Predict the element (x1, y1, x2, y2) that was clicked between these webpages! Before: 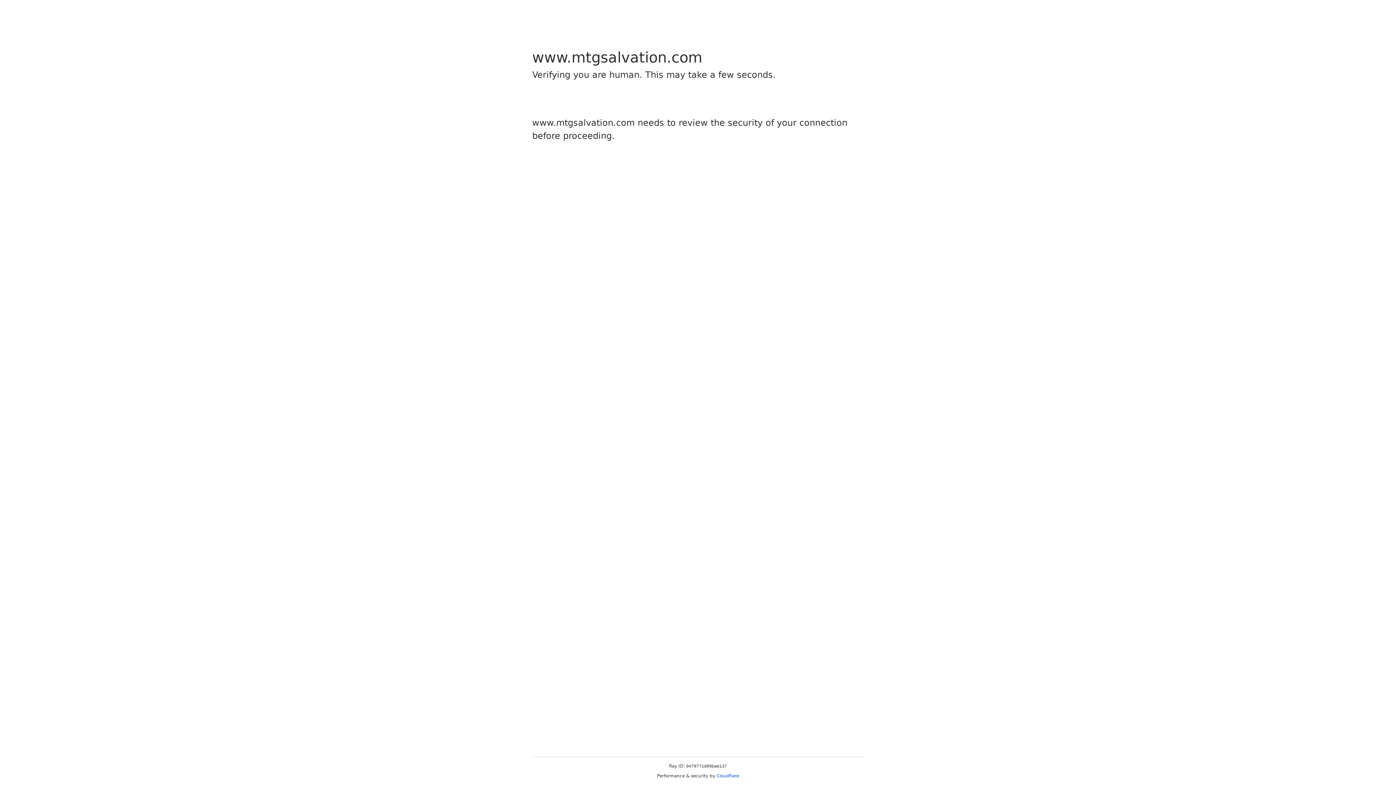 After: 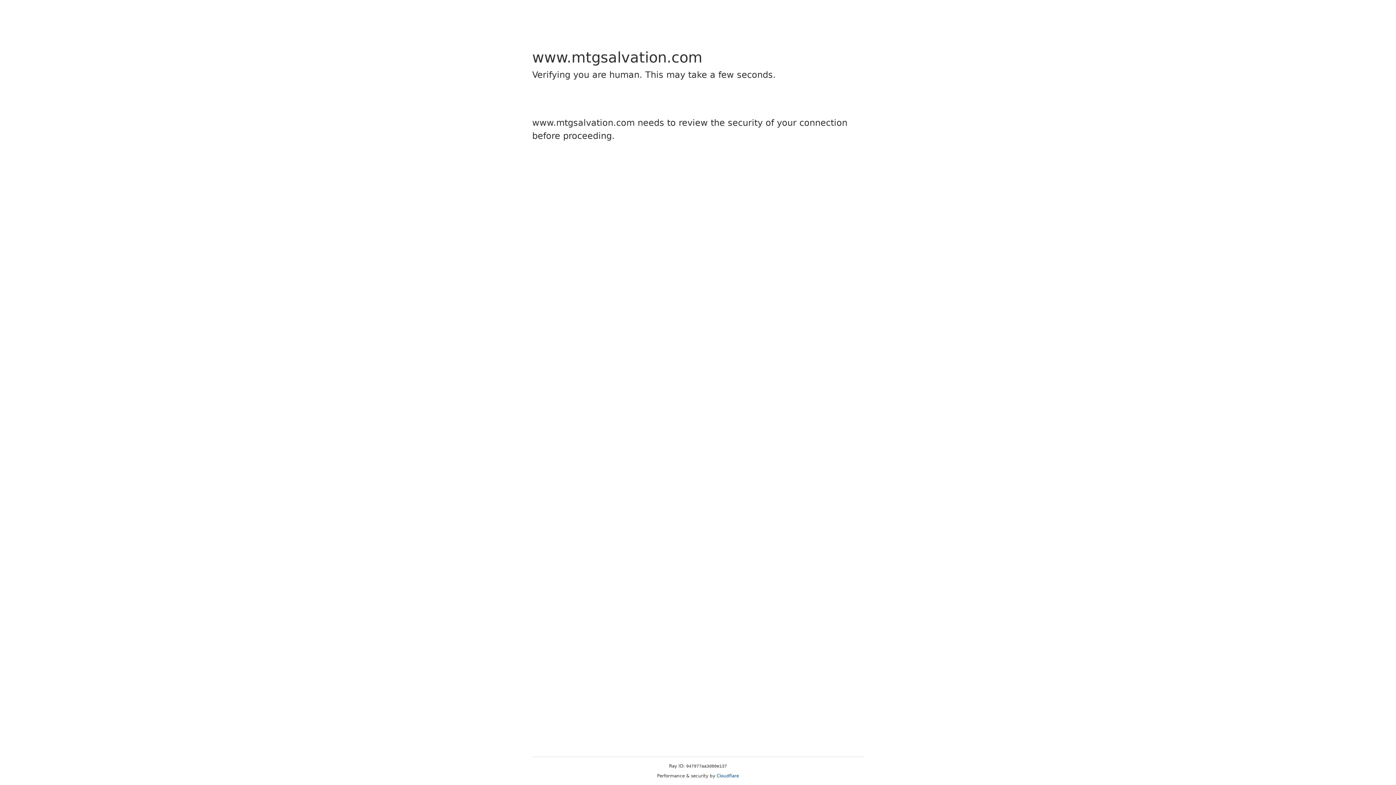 Action: bbox: (716, 773, 739, 778) label: Cloudflare